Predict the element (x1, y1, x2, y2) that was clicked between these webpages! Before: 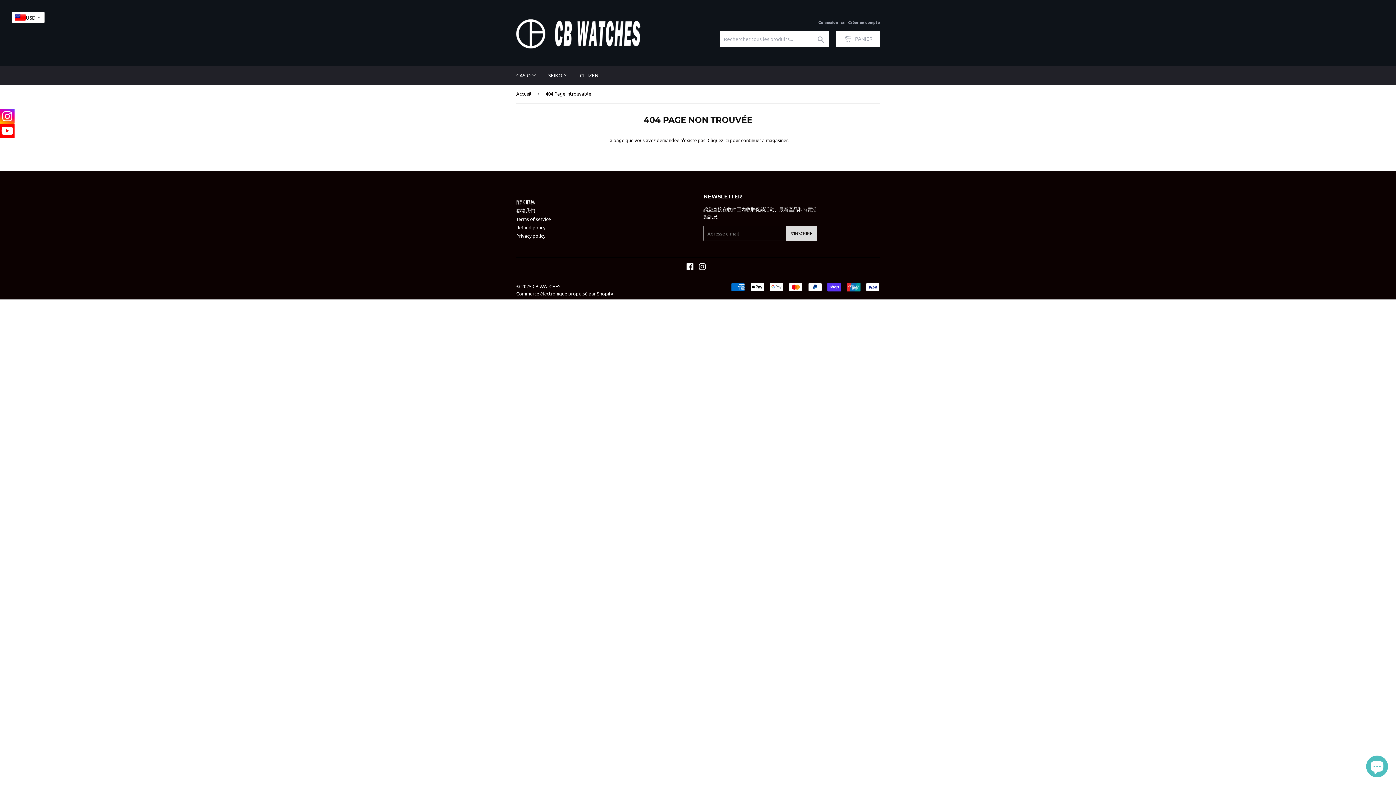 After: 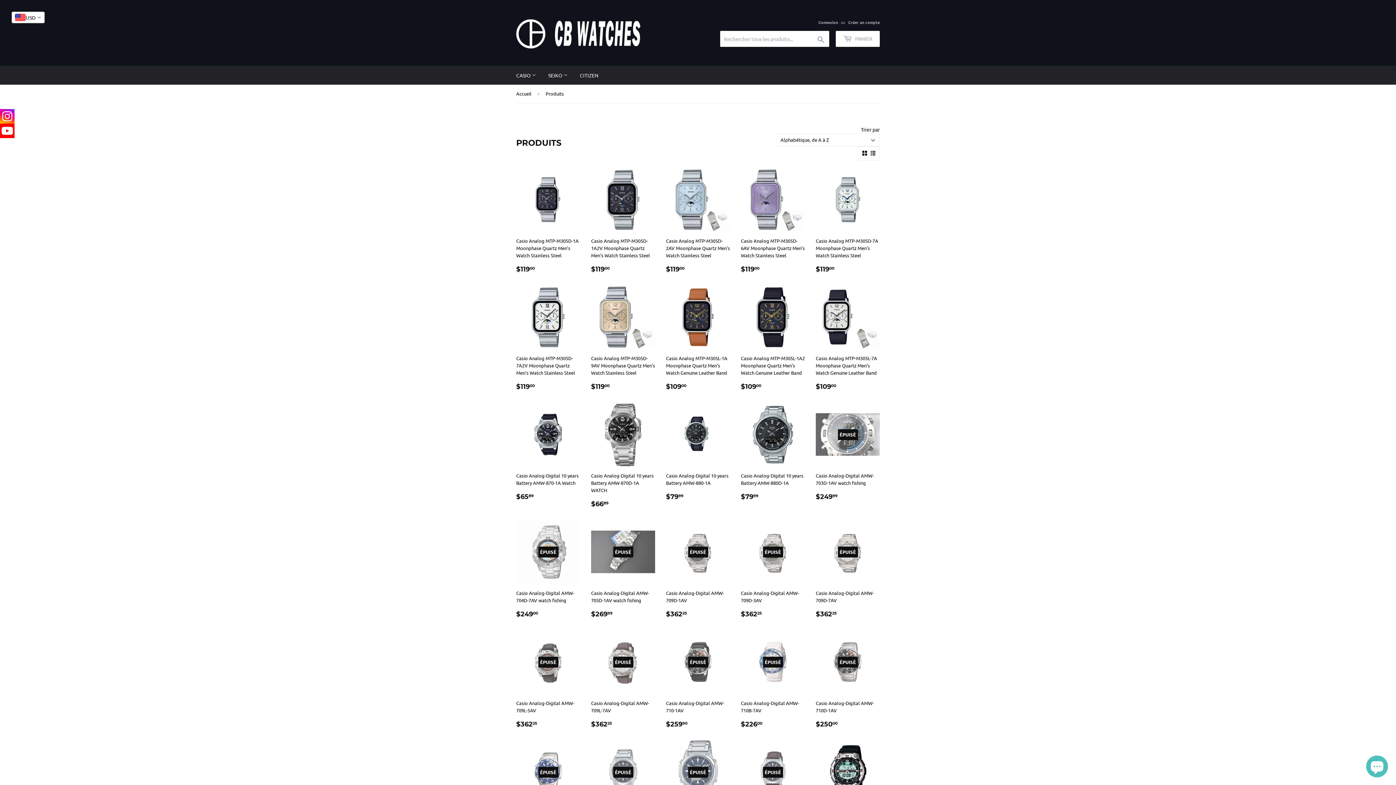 Action: label: ici bbox: (724, 137, 728, 143)